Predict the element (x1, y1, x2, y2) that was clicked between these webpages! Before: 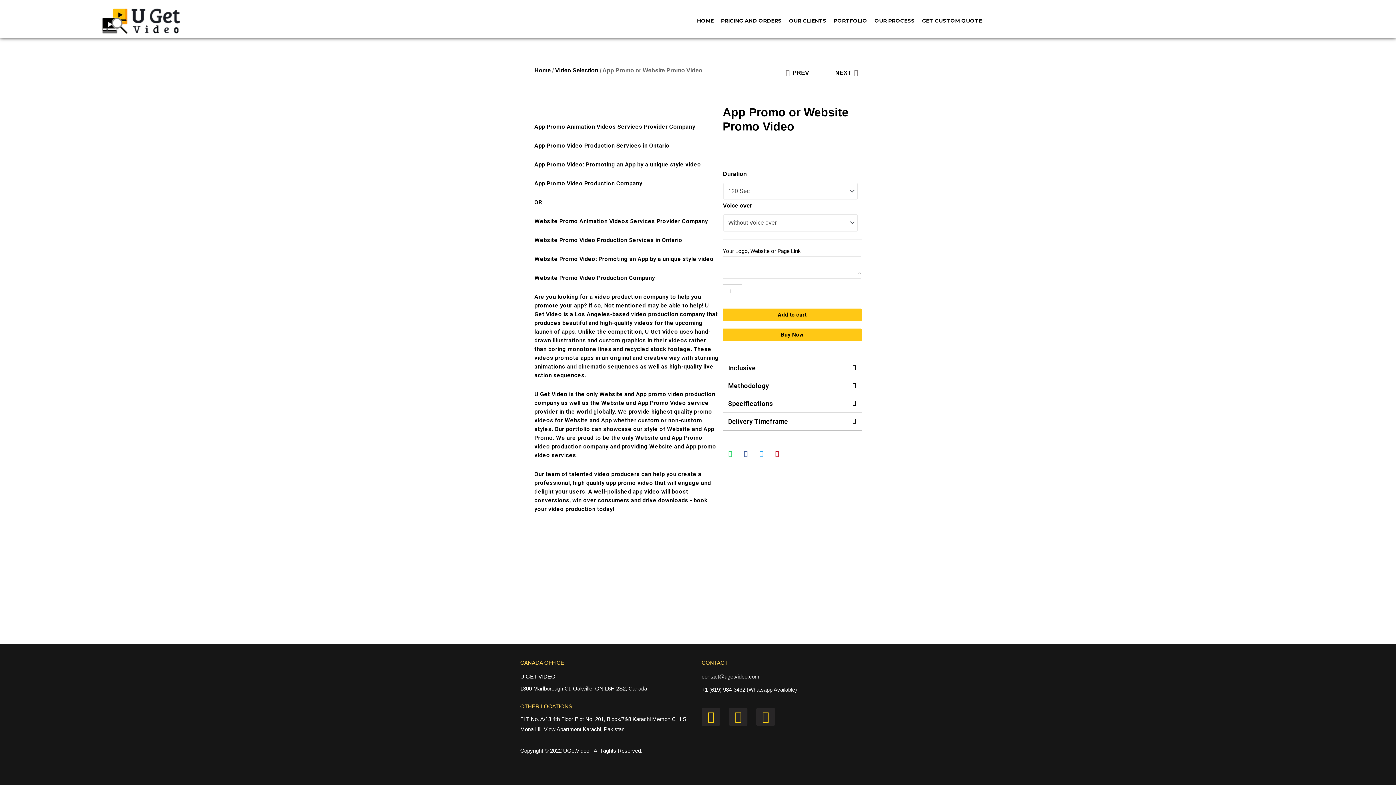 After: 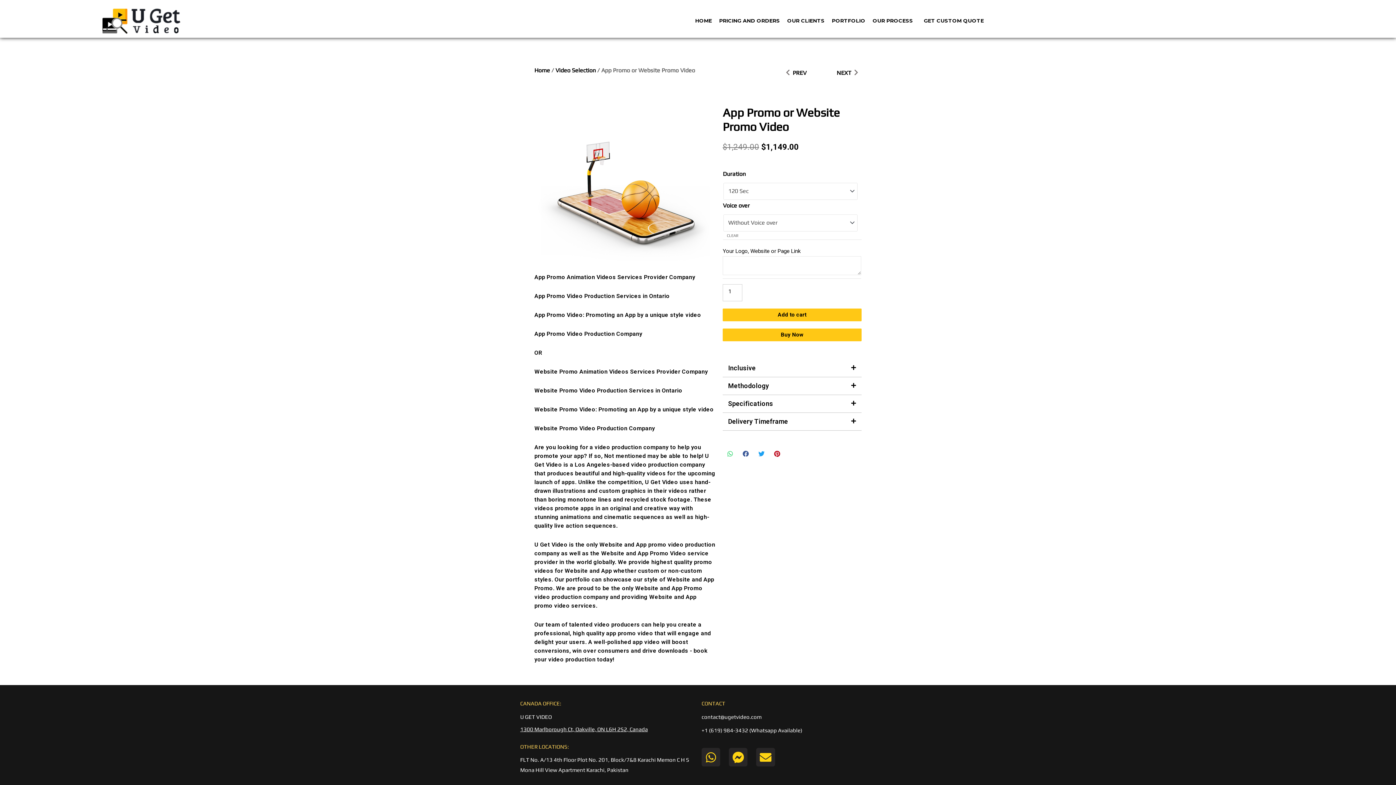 Action: label: Inclusive bbox: (728, 364, 755, 372)